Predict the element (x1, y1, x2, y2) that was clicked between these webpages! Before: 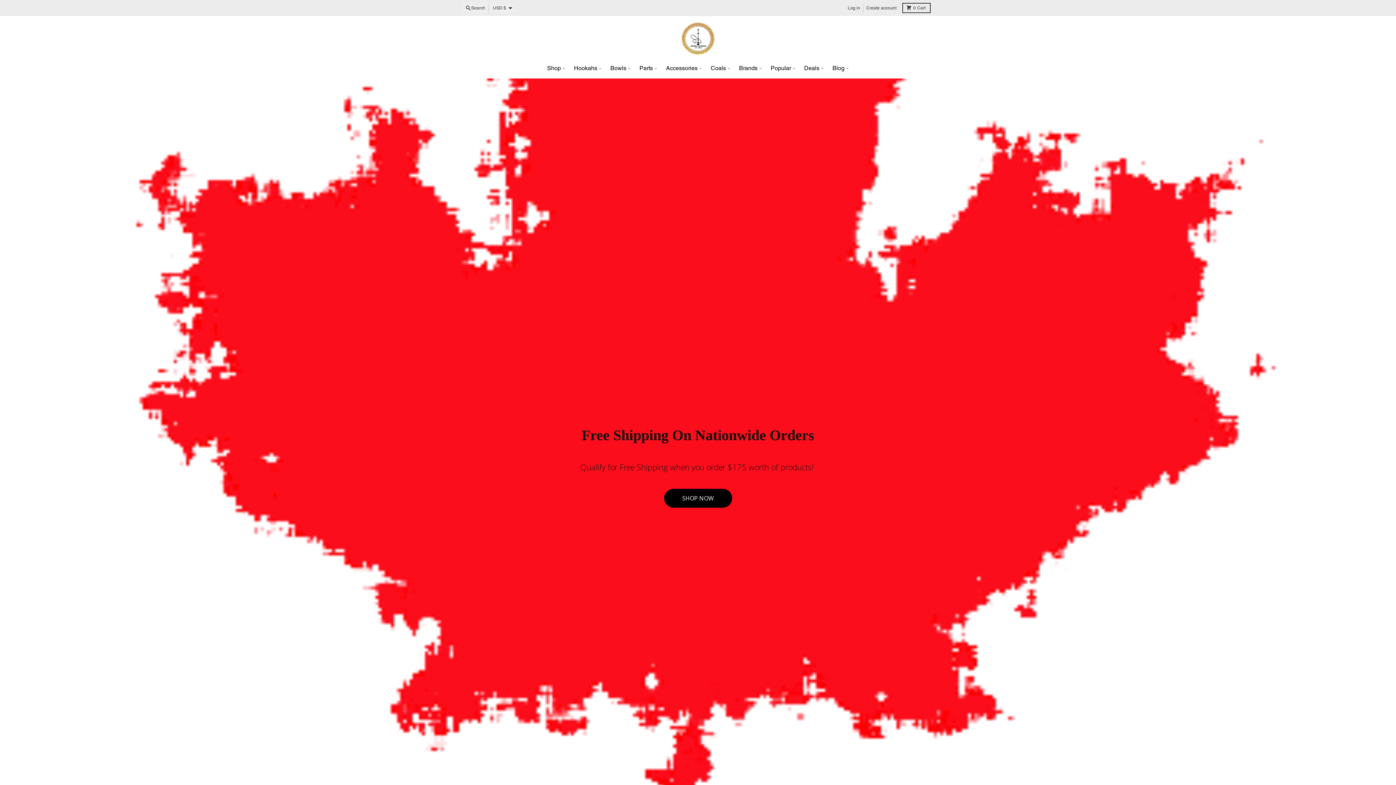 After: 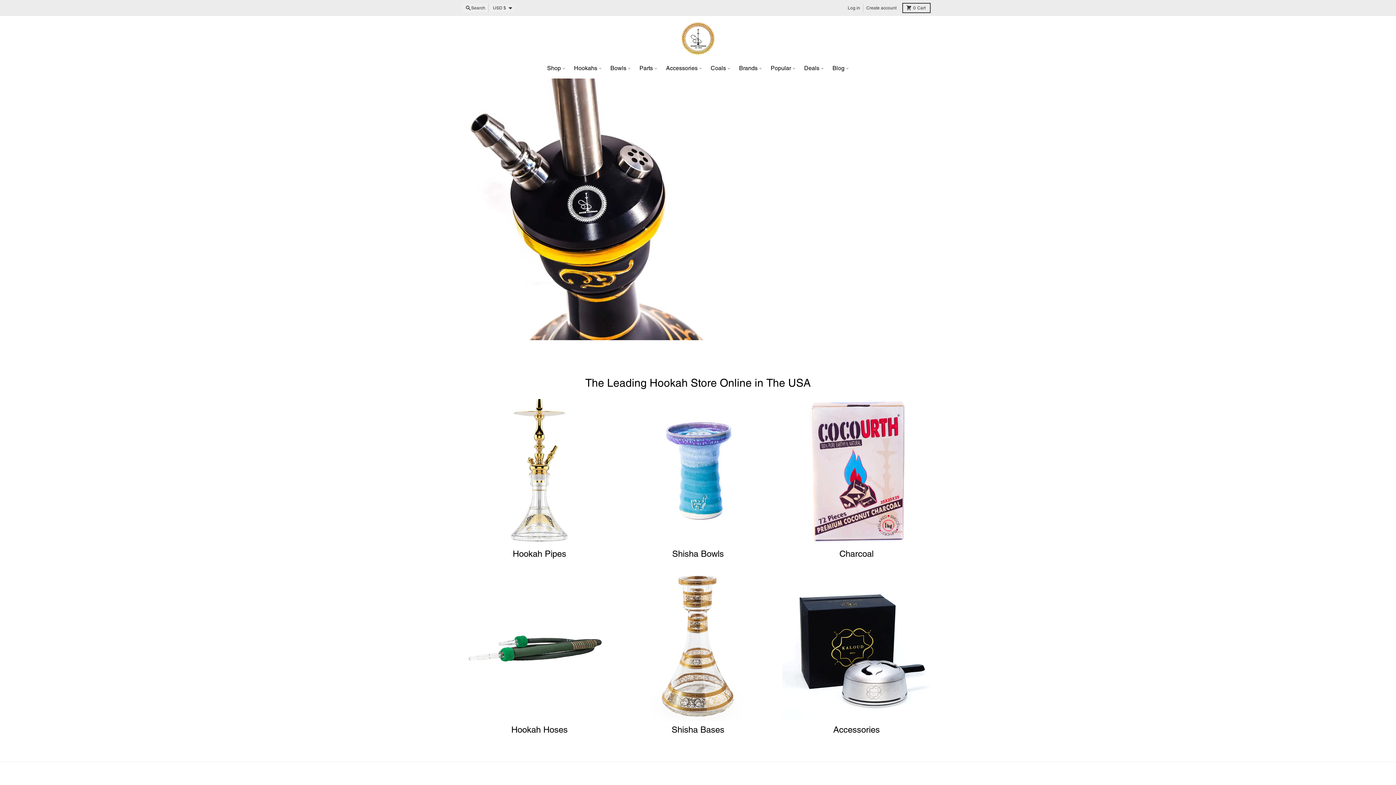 Action: bbox: (680, 18, 716, 58)